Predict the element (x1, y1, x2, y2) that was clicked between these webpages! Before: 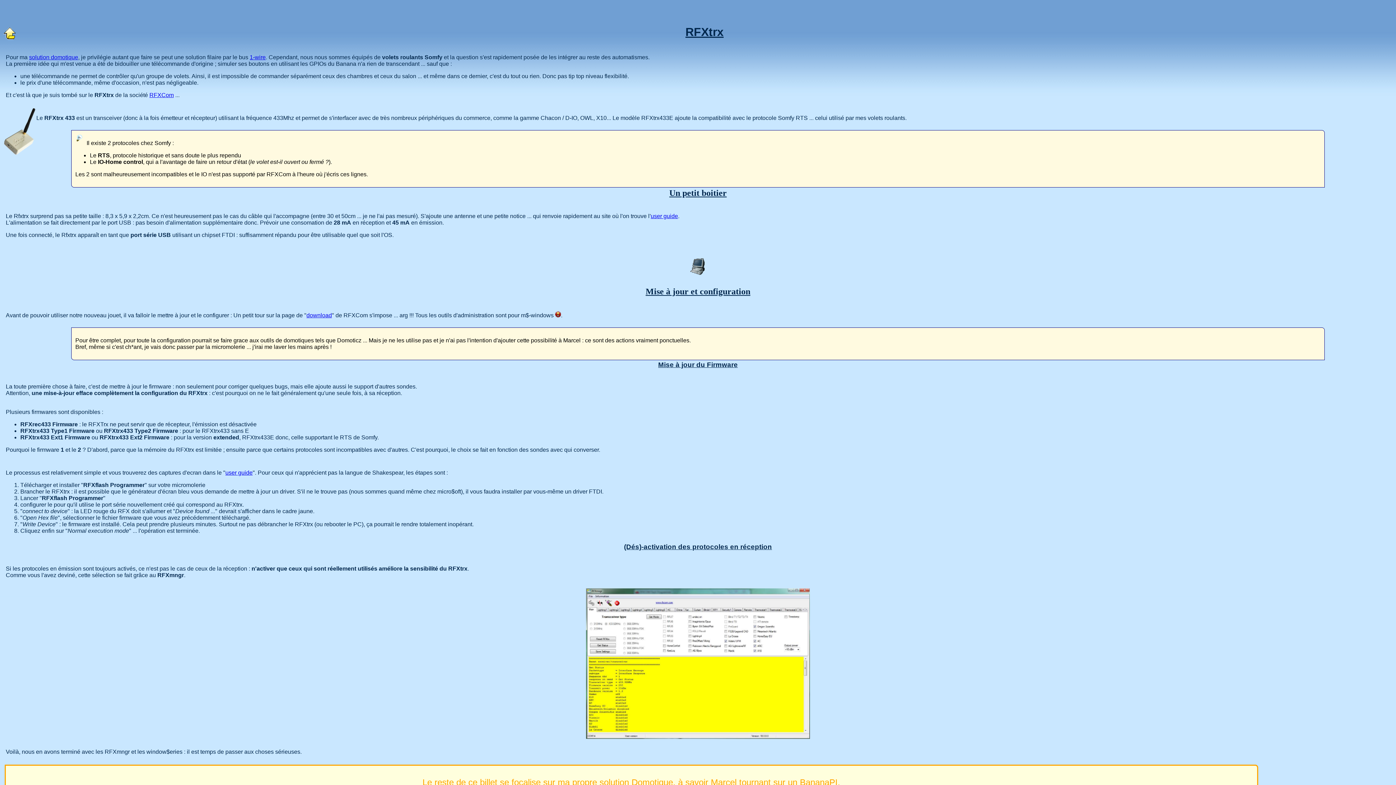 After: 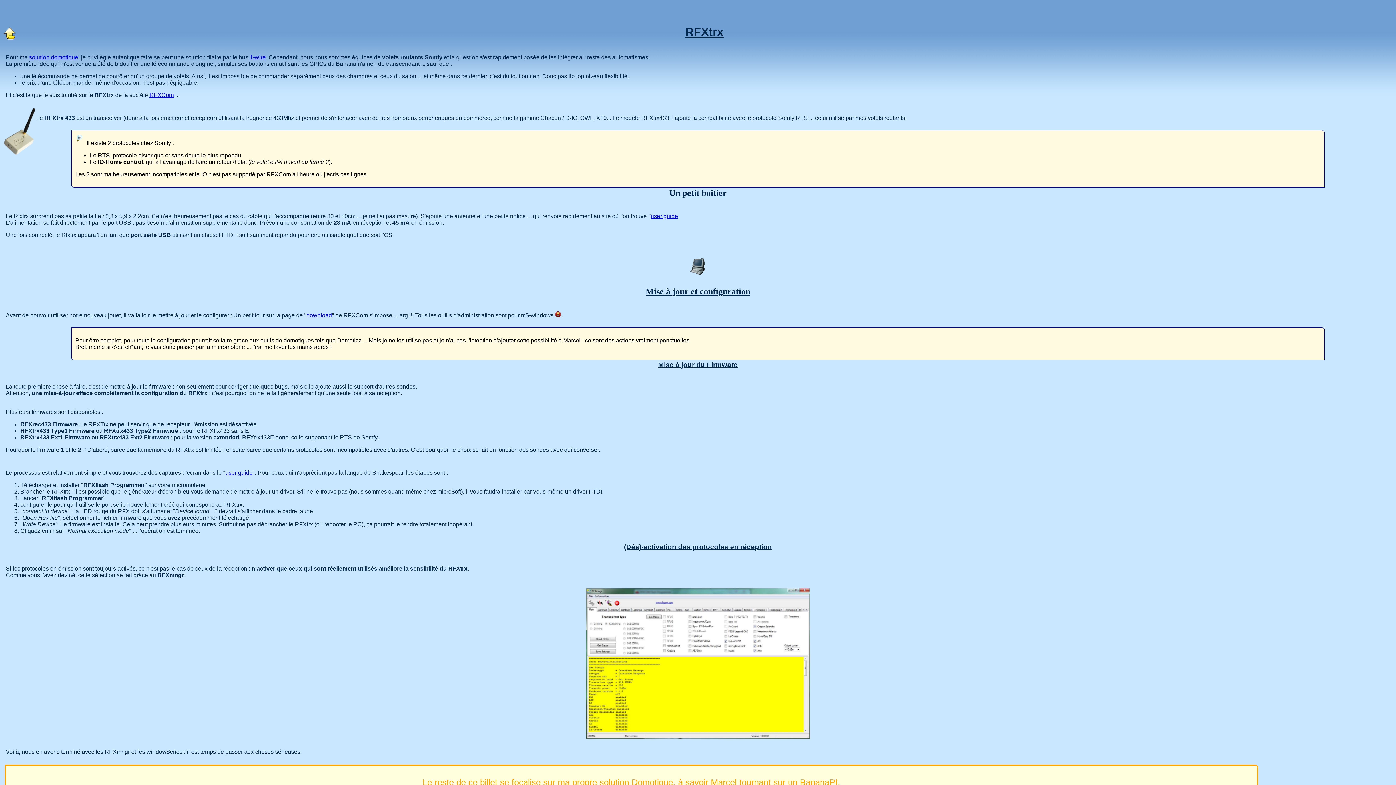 Action: label: Mise à jour et configuration bbox: (645, 287, 750, 296)